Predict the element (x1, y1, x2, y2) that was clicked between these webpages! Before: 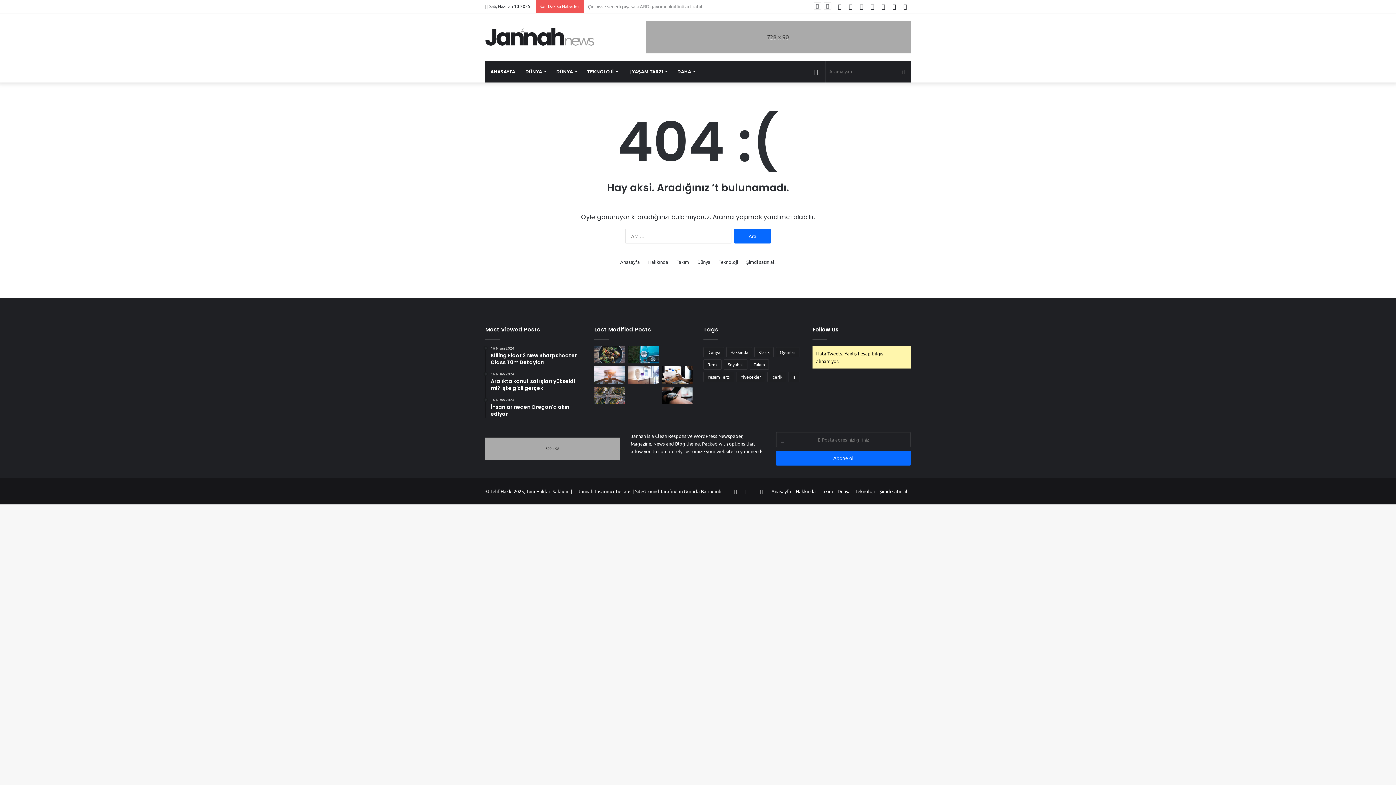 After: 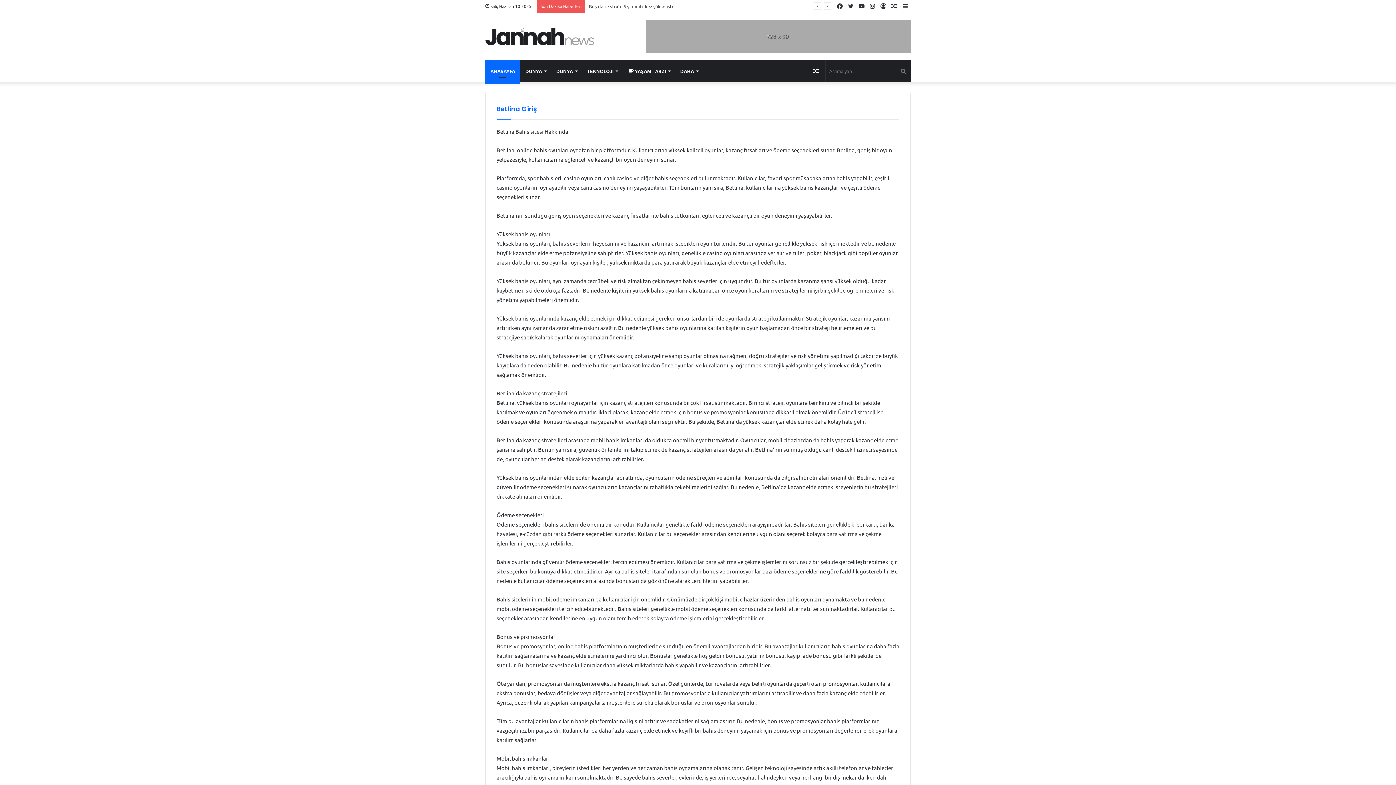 Action: label: Anasayfa bbox: (620, 258, 640, 265)